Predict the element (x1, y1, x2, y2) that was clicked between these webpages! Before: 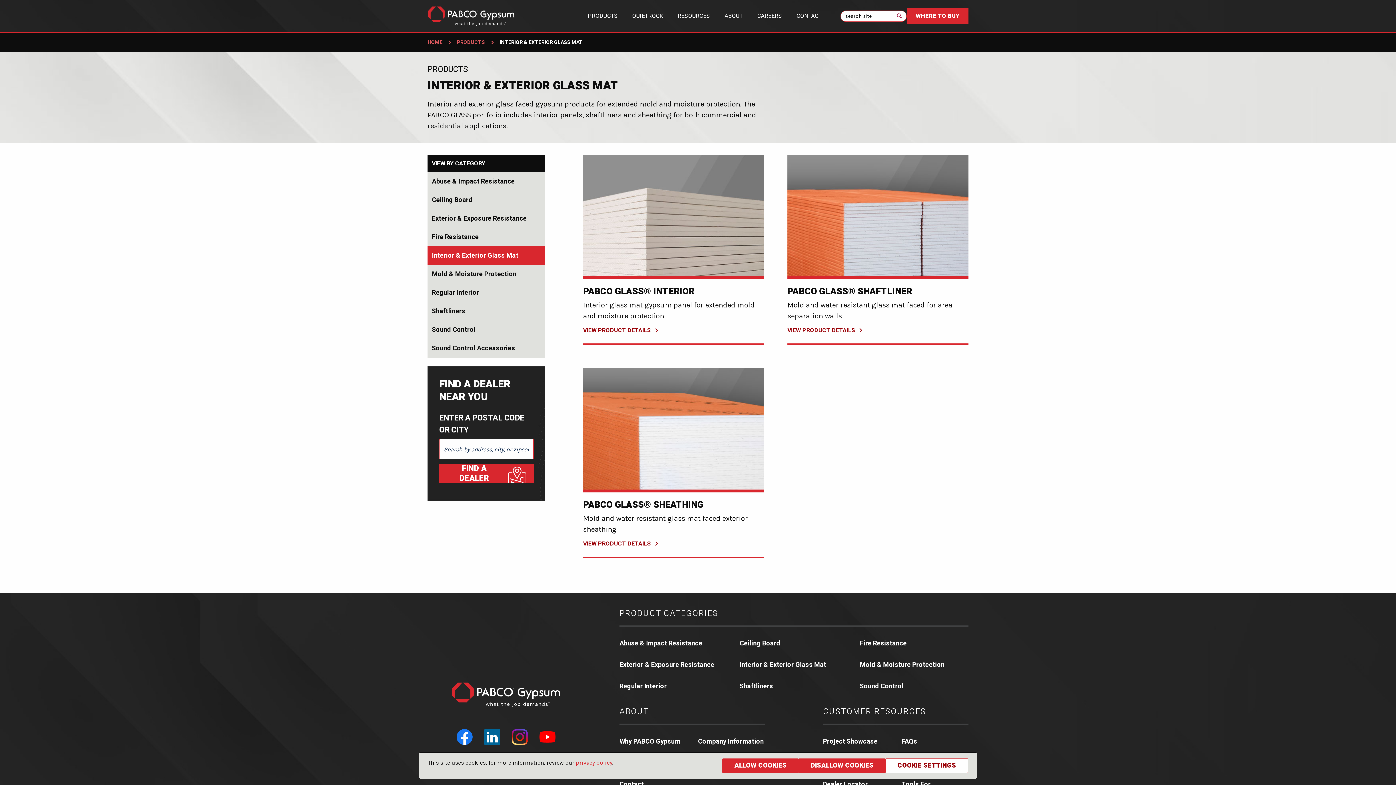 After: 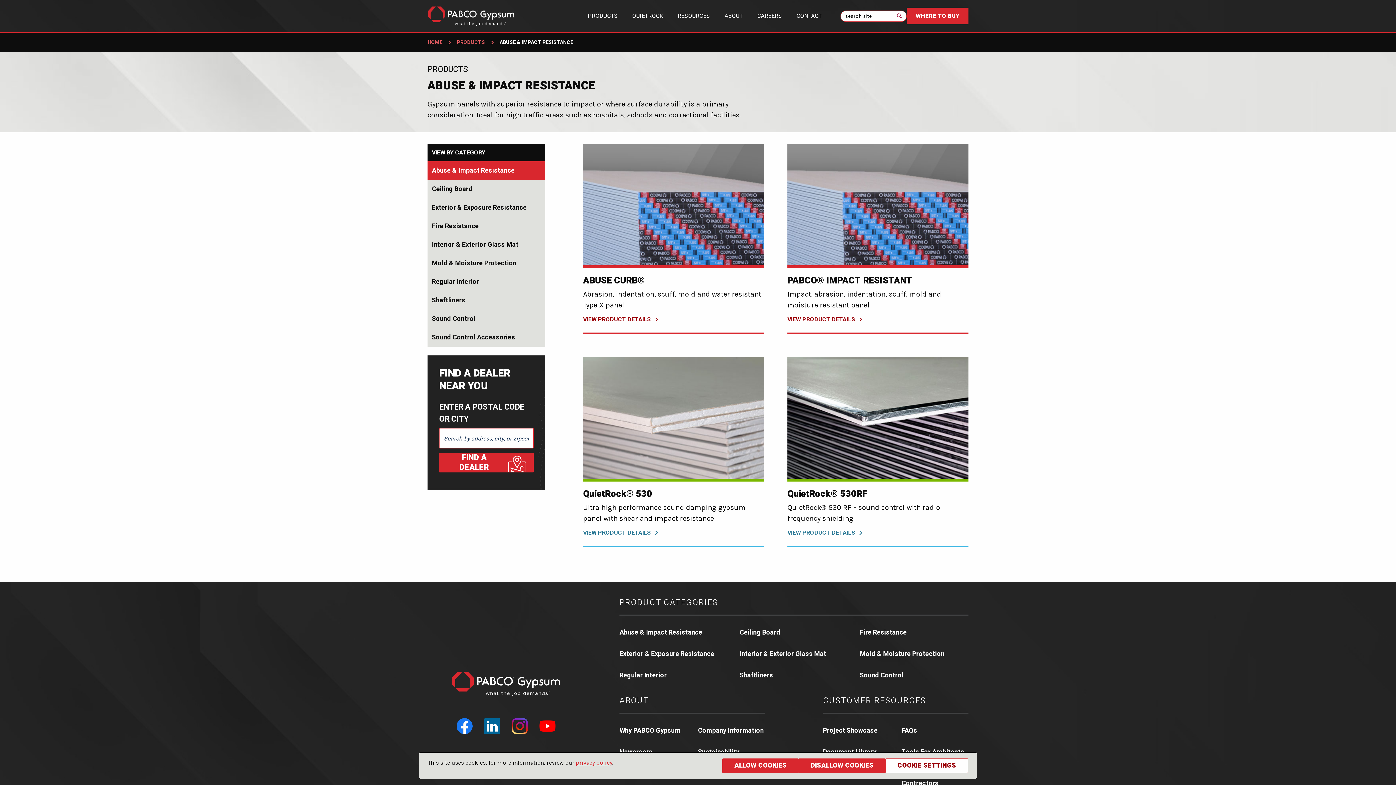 Action: label: Abuse & Impact Resistance bbox: (427, 172, 545, 190)